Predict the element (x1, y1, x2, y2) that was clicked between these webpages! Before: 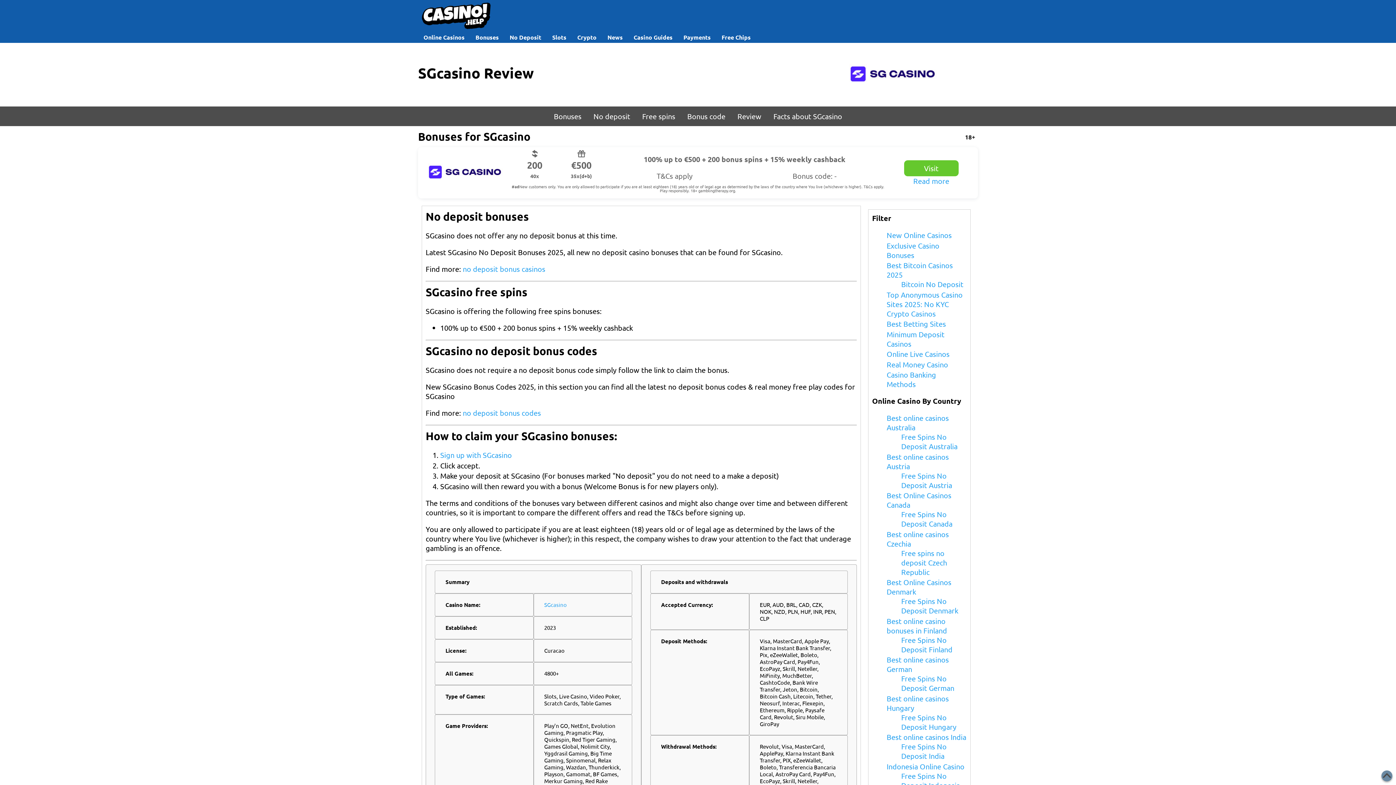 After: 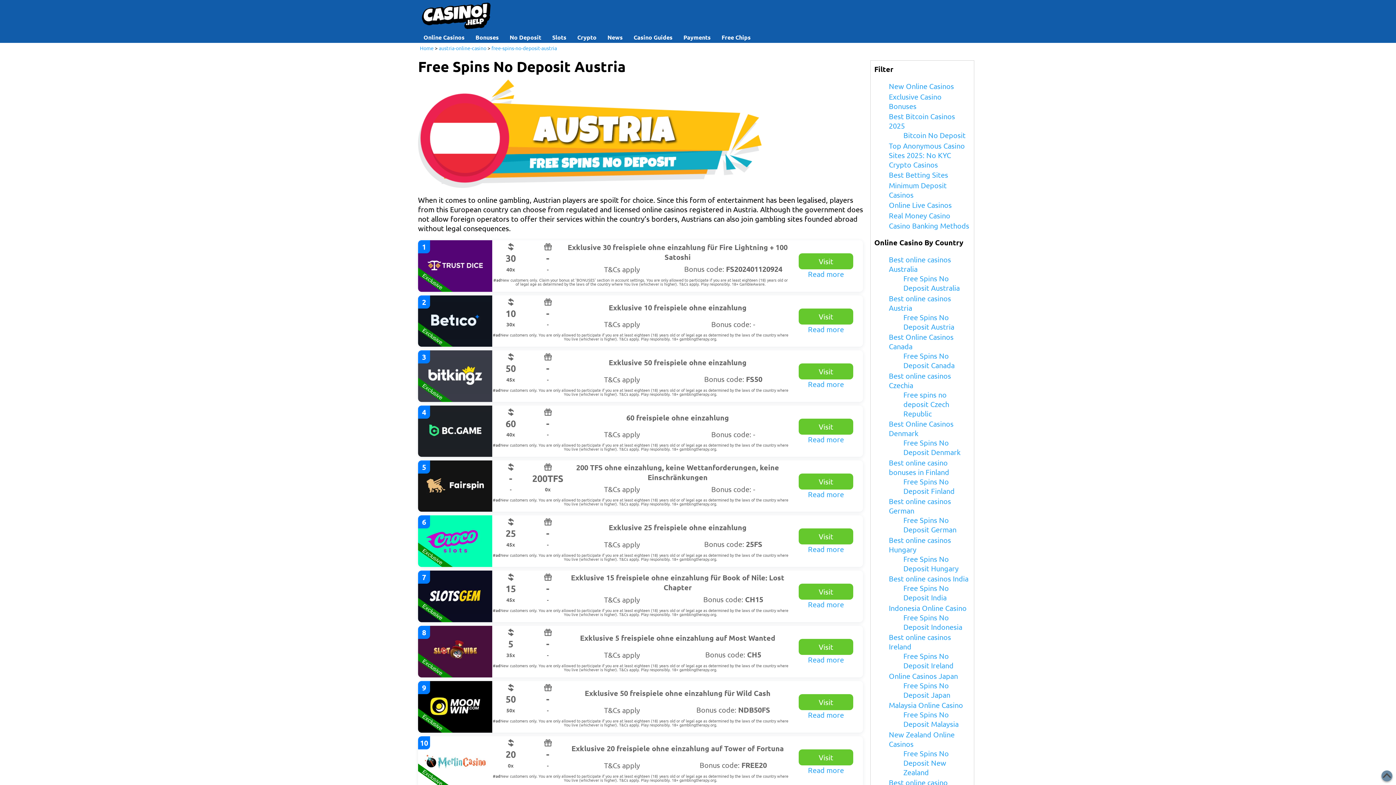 Action: bbox: (901, 471, 952, 489) label: Free Spins No Deposit Austria